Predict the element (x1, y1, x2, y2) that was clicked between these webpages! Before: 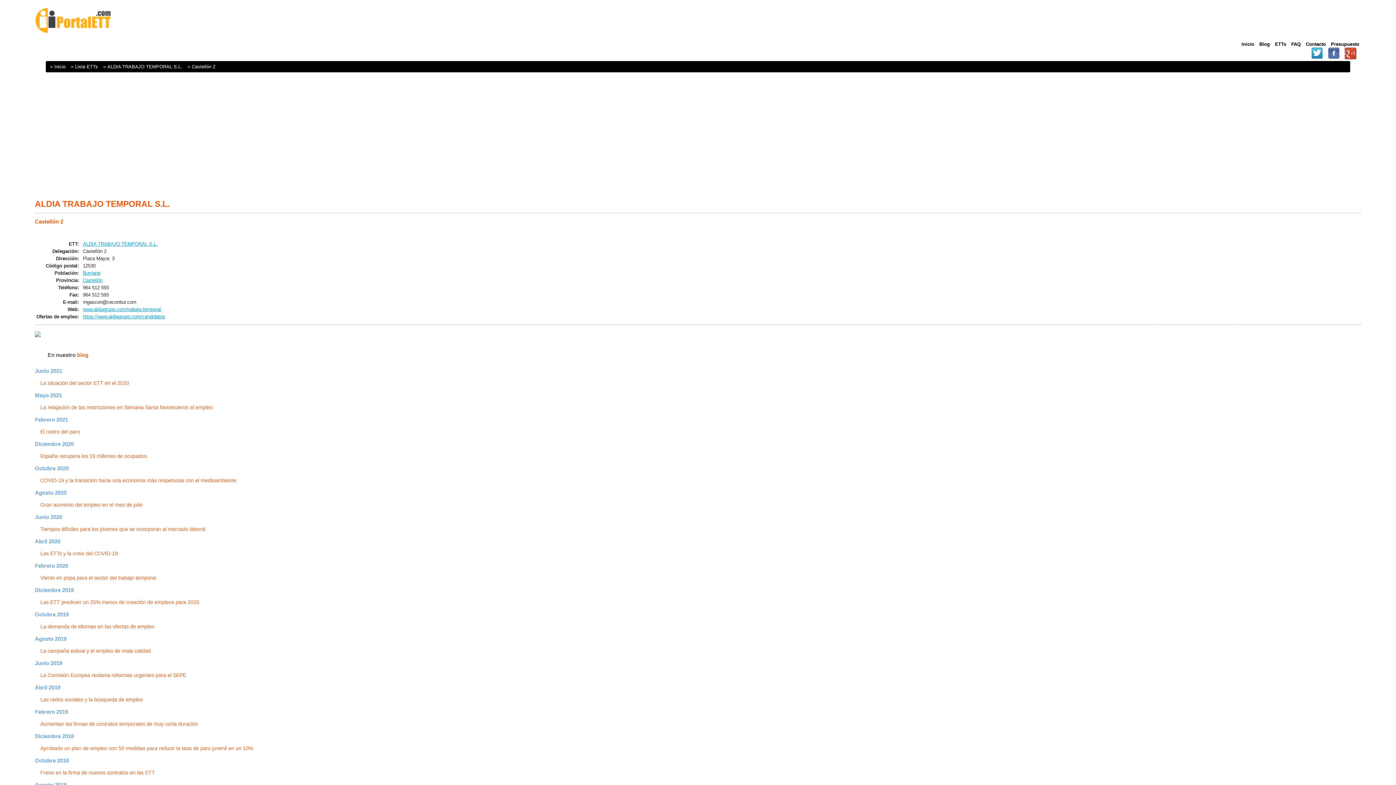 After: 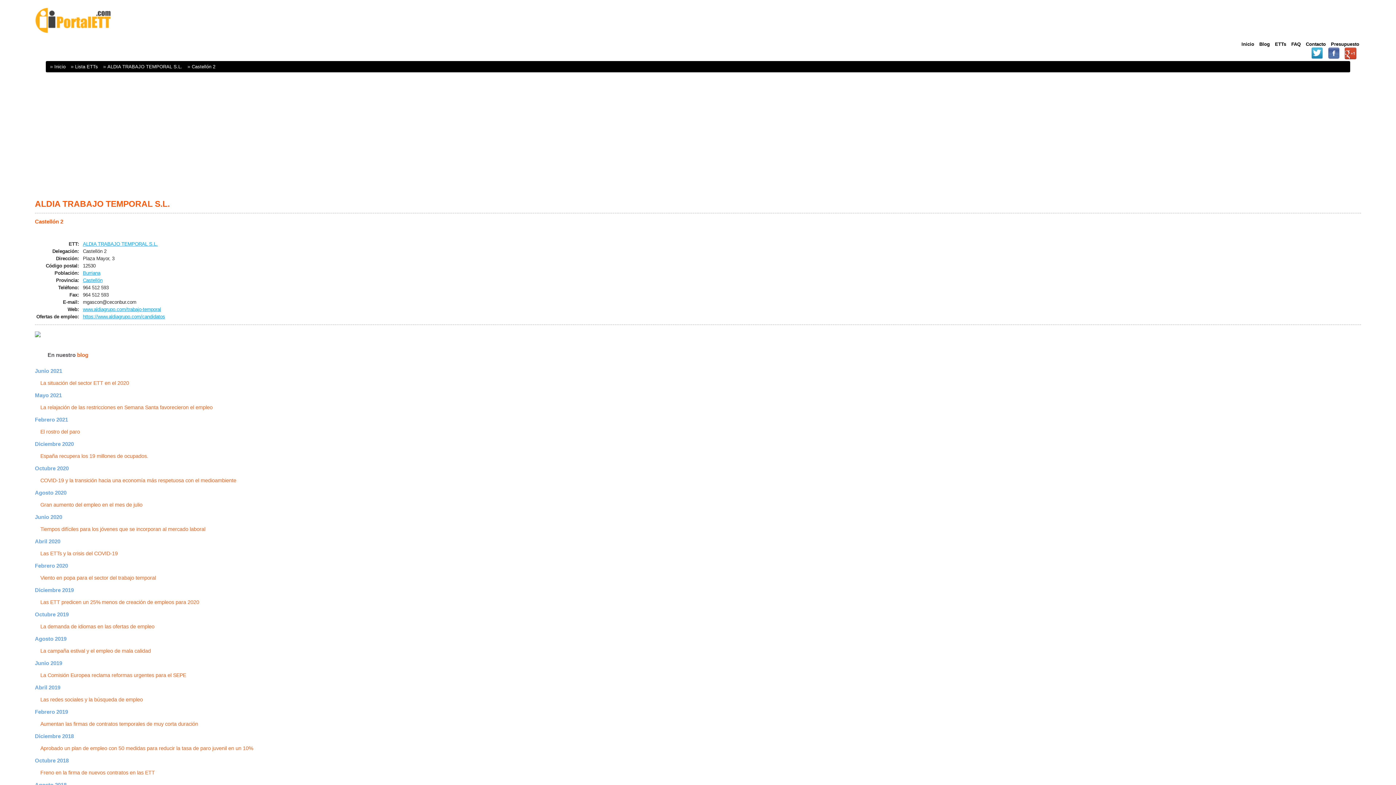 Action: label: Castellón 2 bbox: (191, 64, 215, 69)